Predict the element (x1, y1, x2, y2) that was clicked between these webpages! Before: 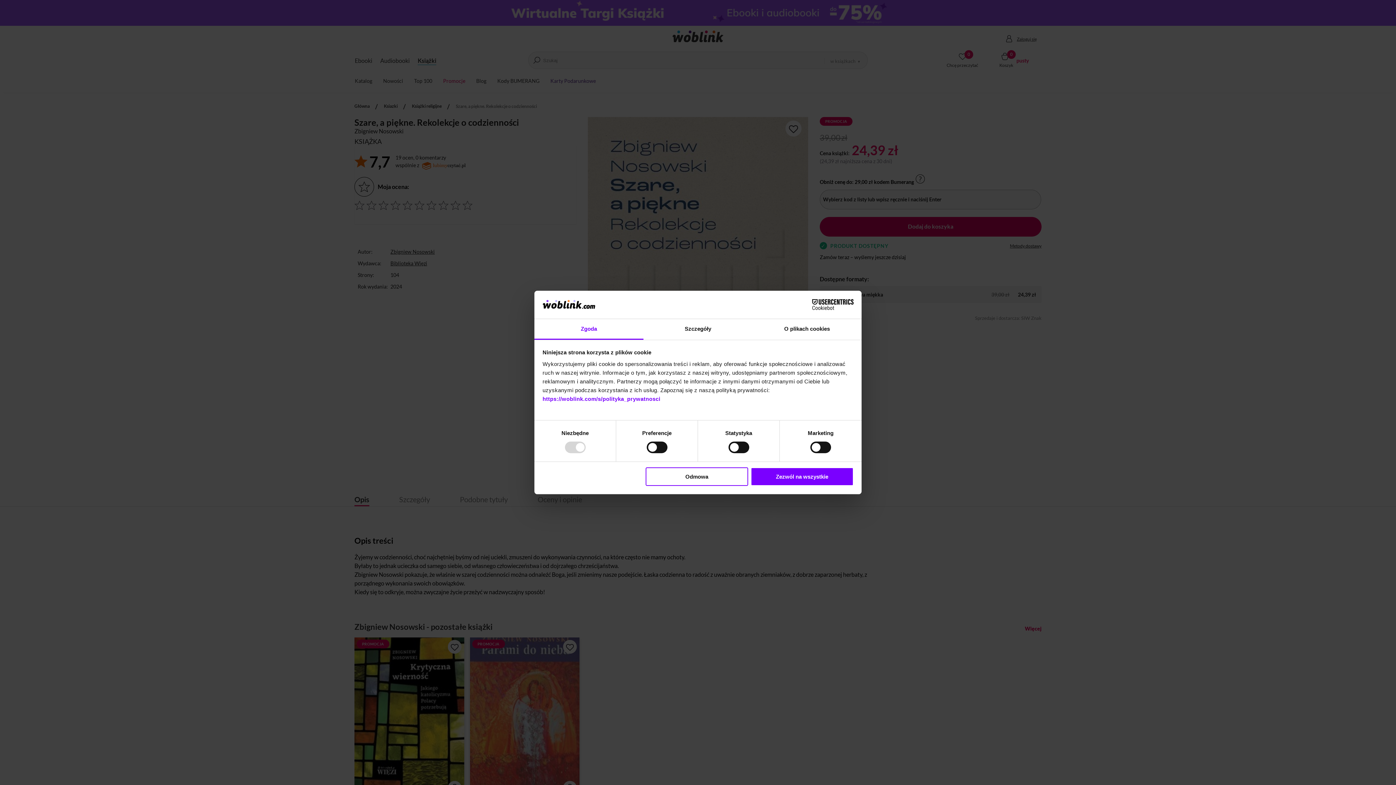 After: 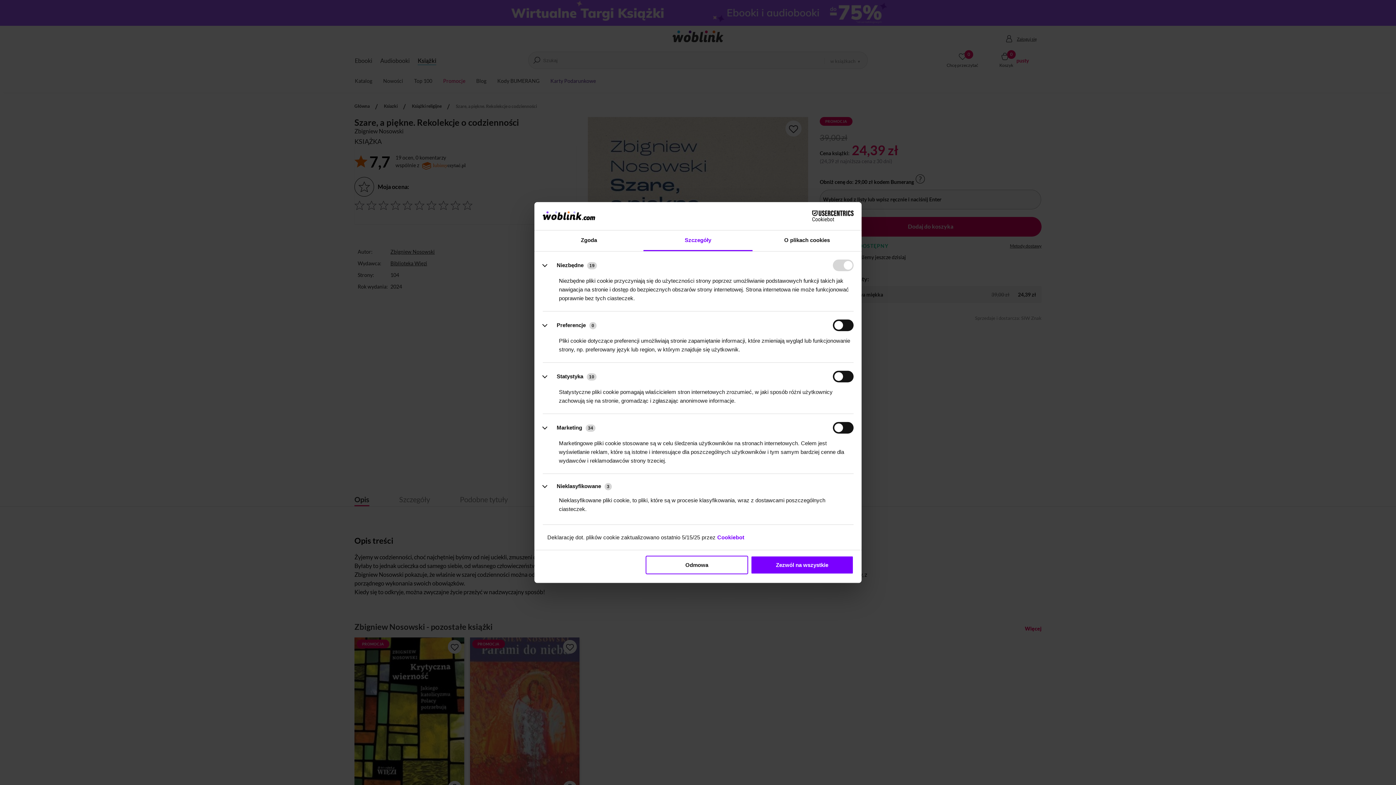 Action: label: Szczegóły bbox: (643, 319, 752, 339)